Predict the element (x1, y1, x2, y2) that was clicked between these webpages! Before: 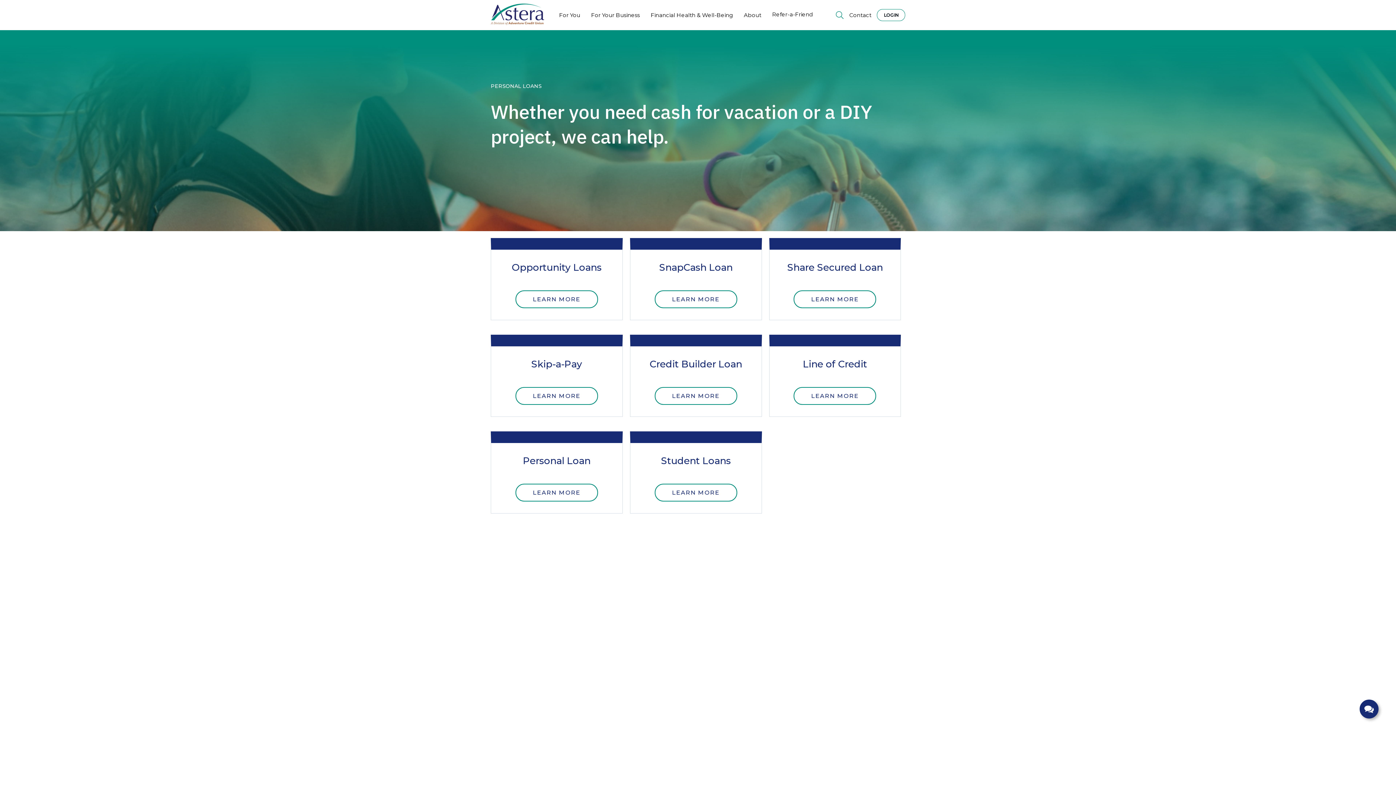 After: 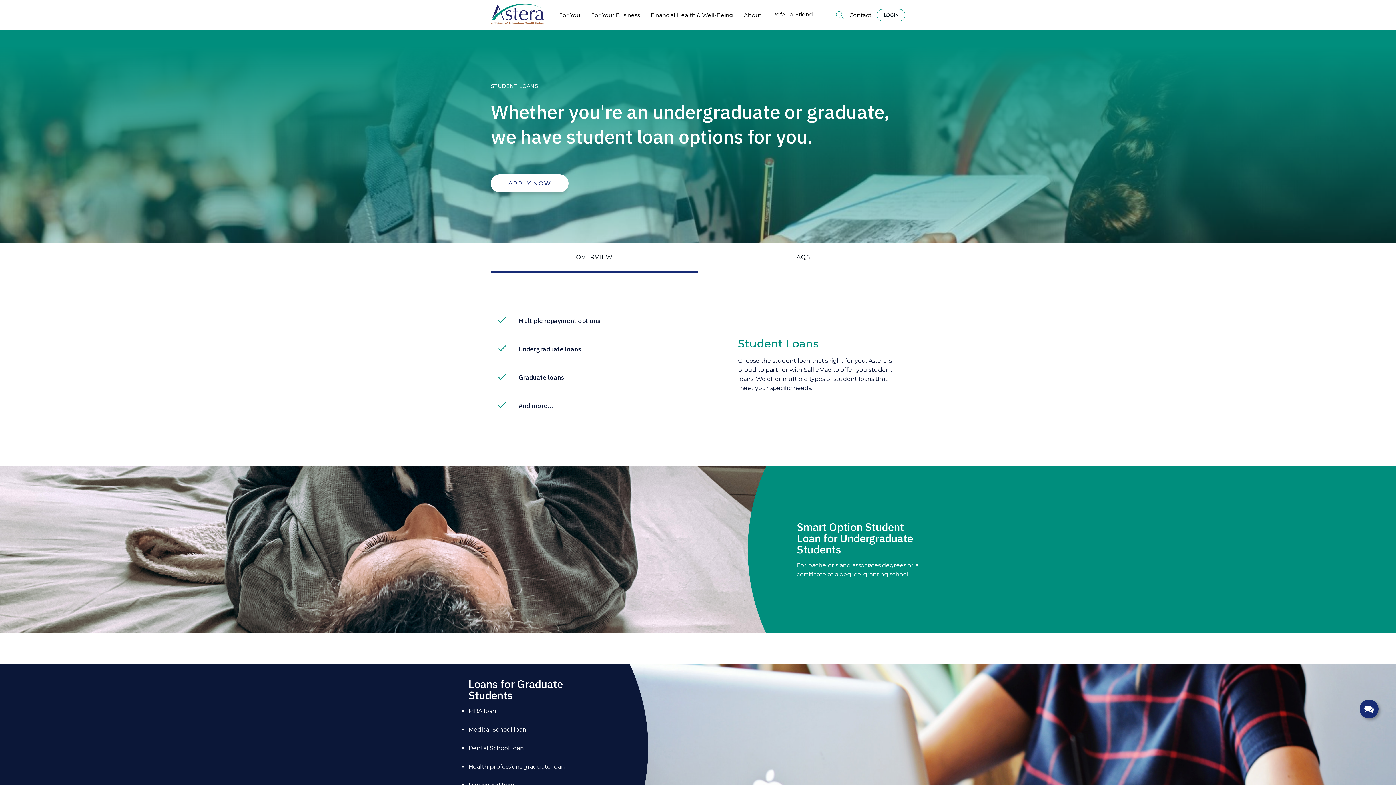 Action: bbox: (661, 455, 730, 466) label: Student Loans